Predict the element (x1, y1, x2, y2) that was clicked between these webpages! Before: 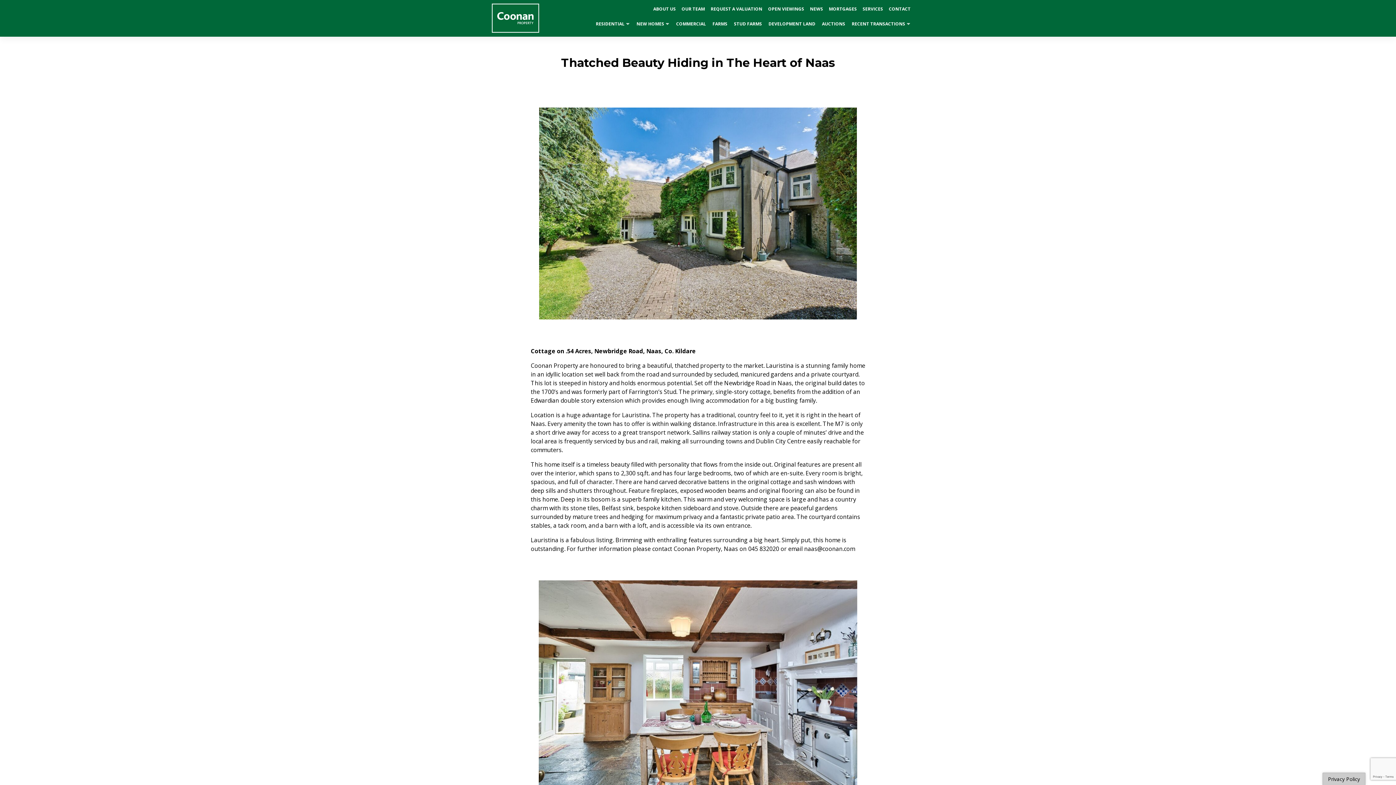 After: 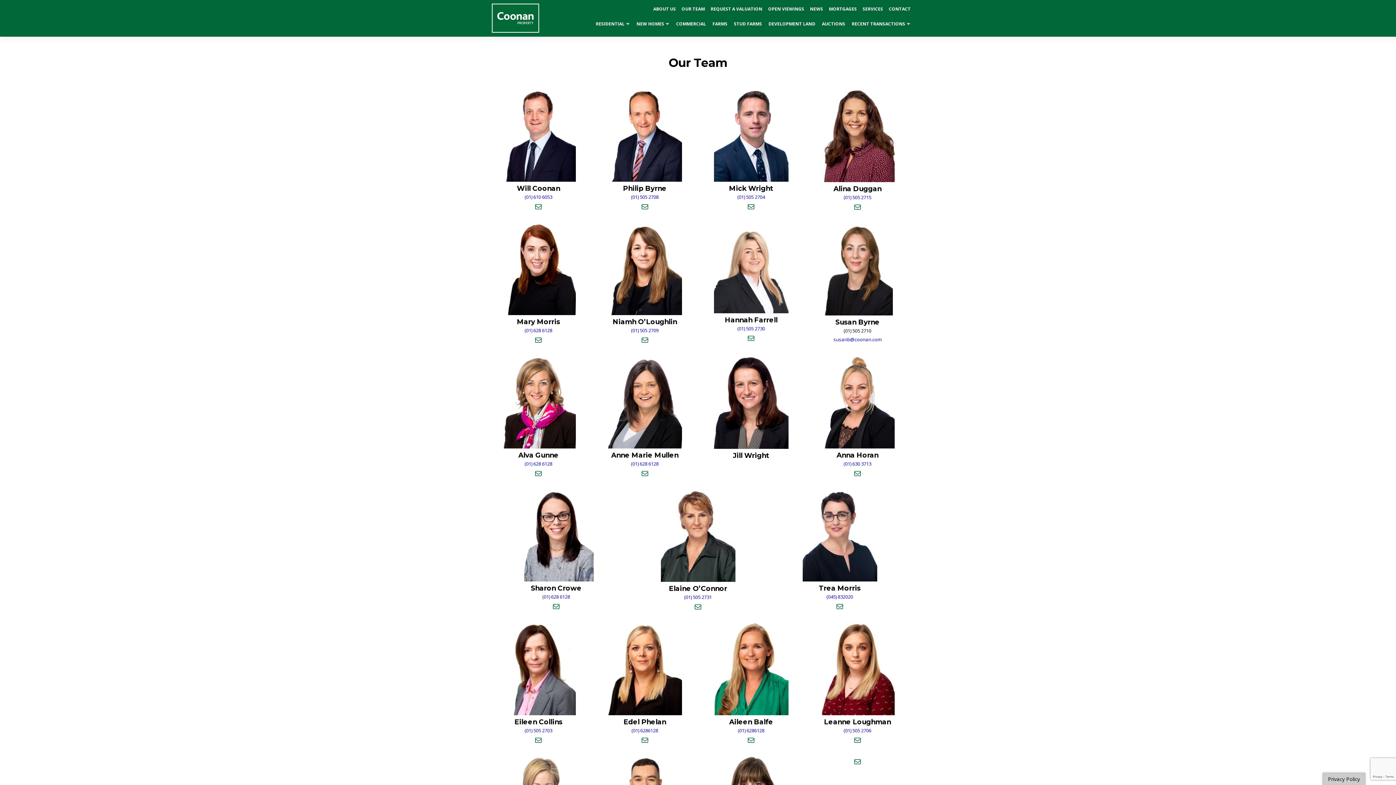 Action: bbox: (676, 2, 705, 13) label: OUR TEAM